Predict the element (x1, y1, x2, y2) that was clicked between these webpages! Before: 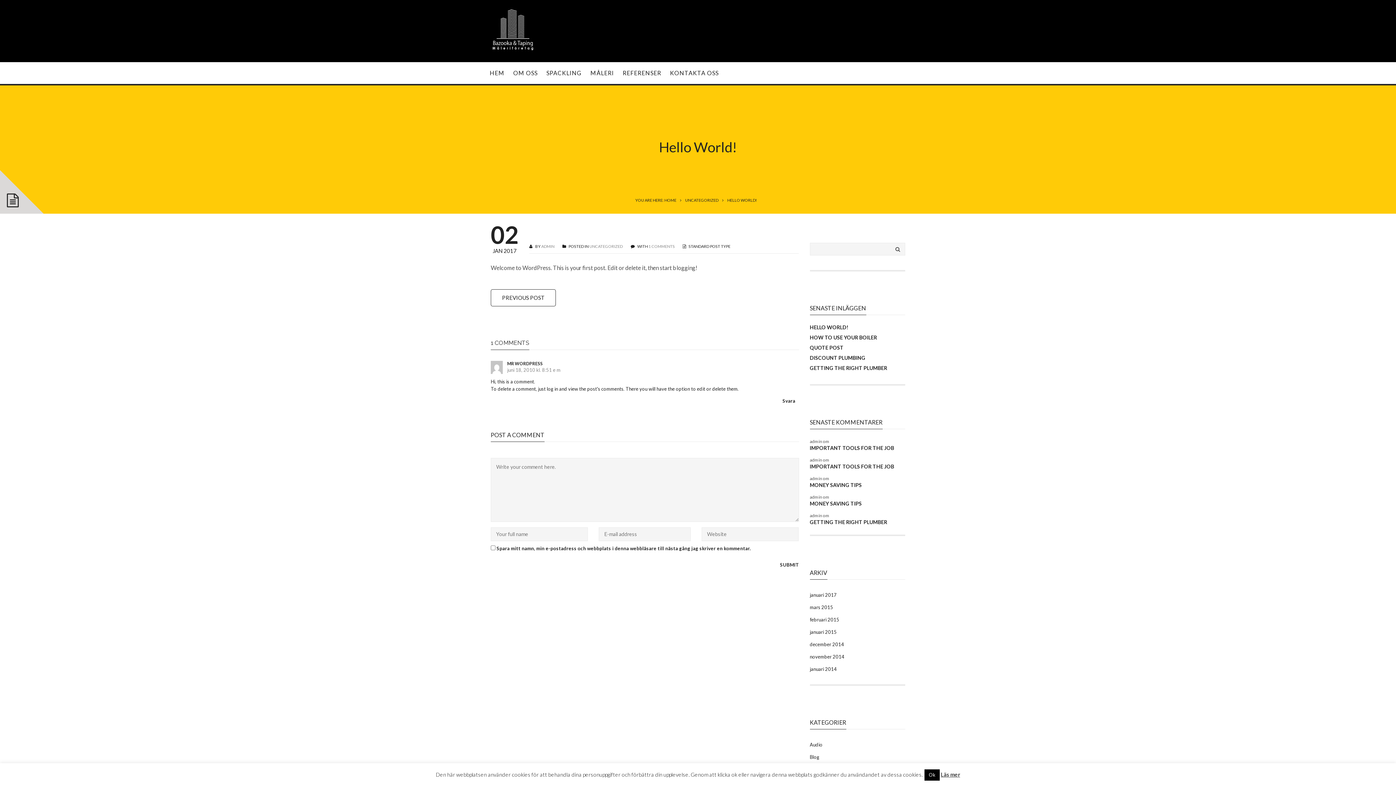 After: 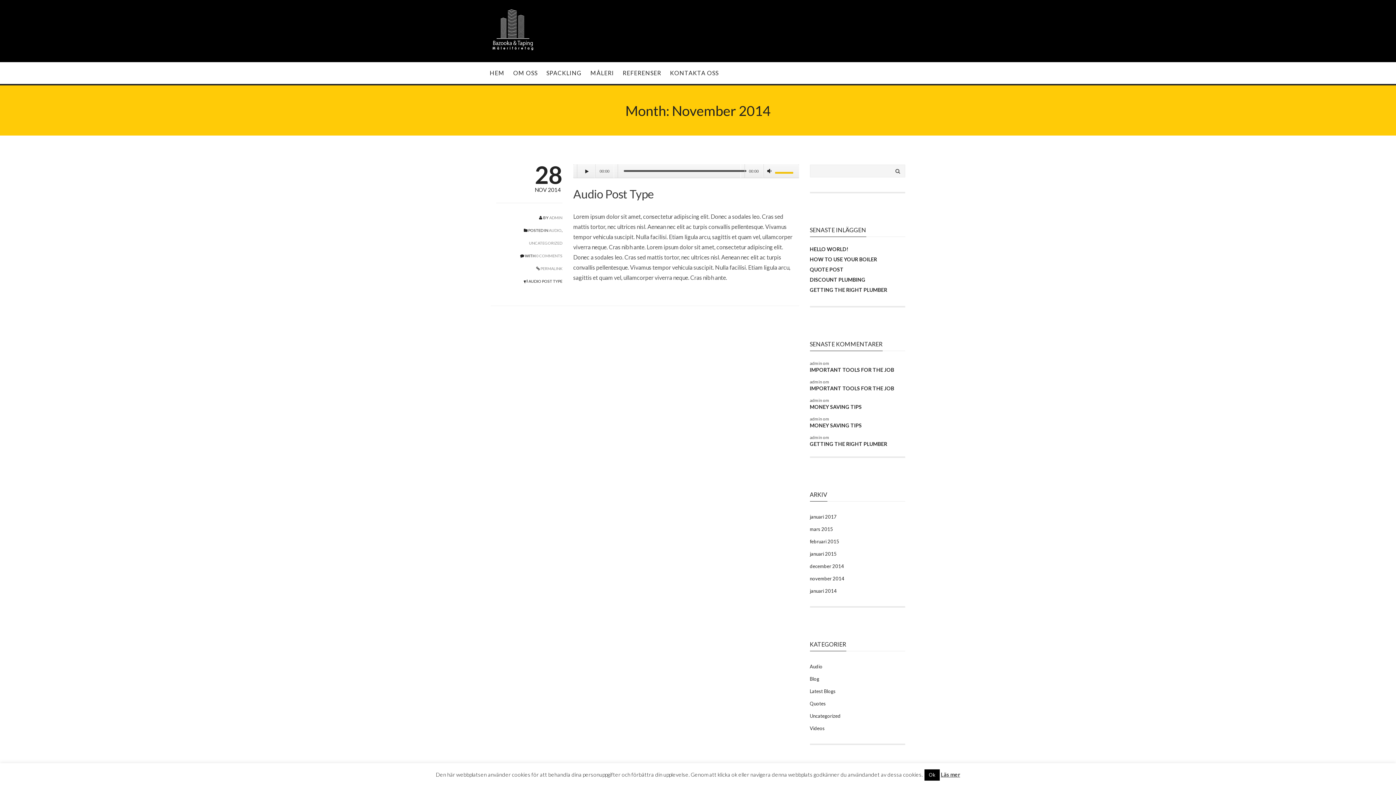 Action: bbox: (810, 654, 844, 660) label: november 2014